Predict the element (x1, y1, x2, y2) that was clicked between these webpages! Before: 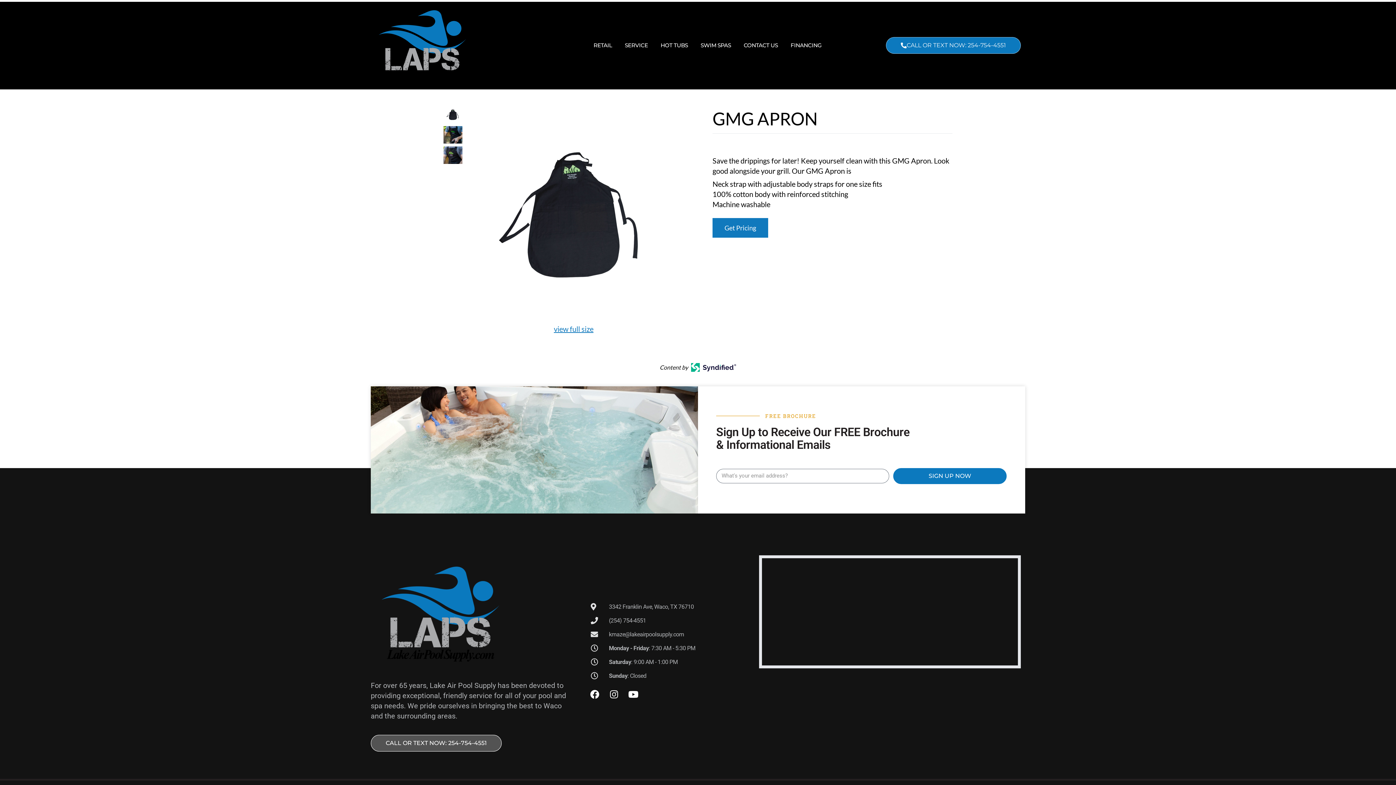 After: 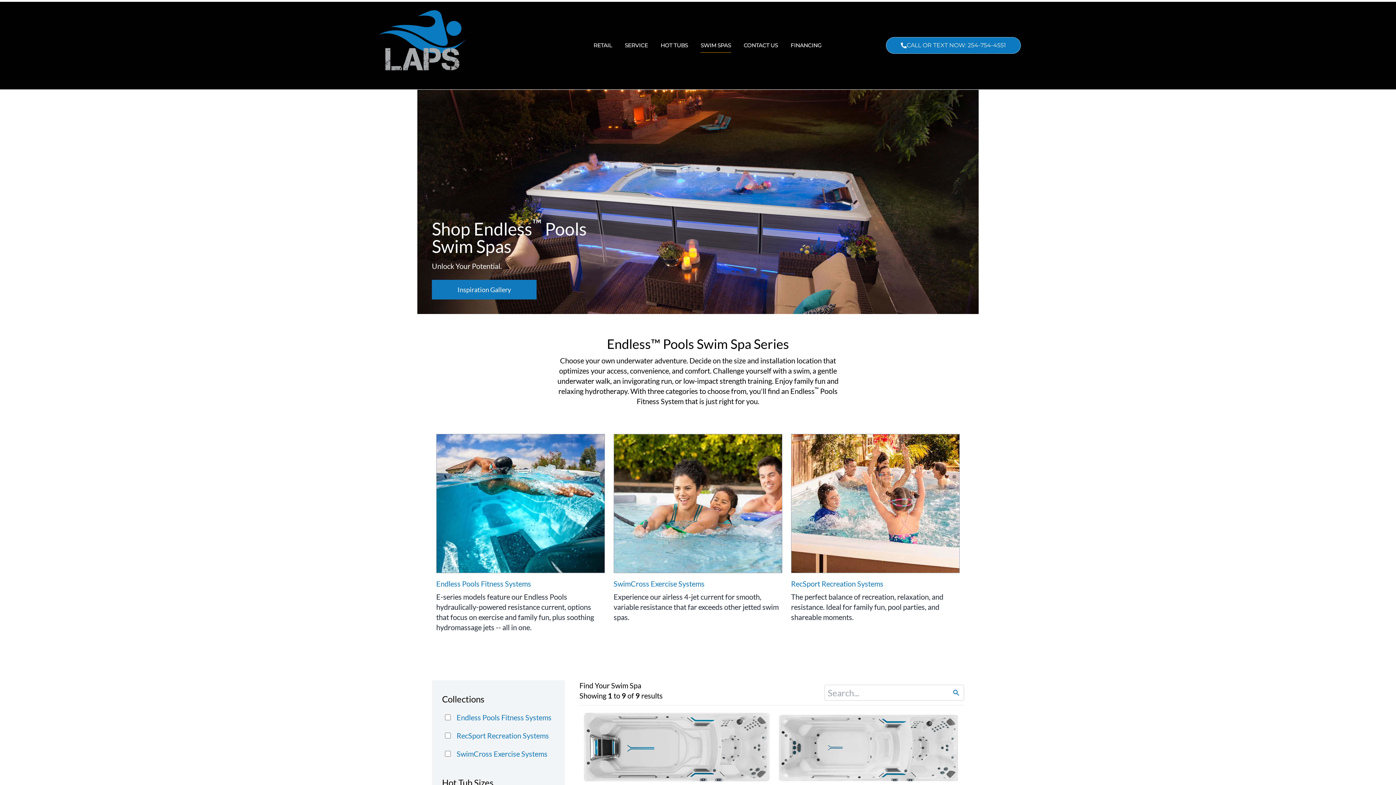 Action: label: SWIM SPAS bbox: (700, 38, 731, 52)